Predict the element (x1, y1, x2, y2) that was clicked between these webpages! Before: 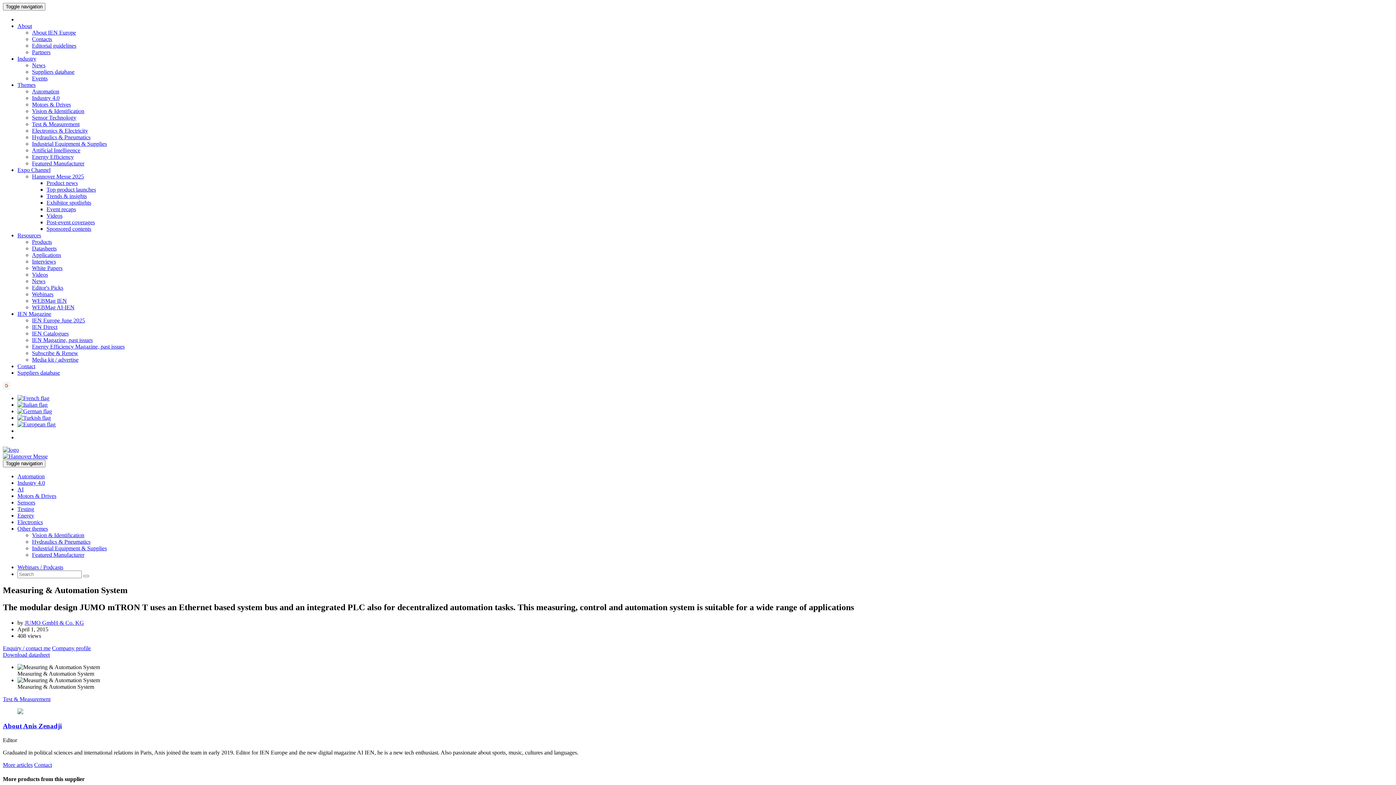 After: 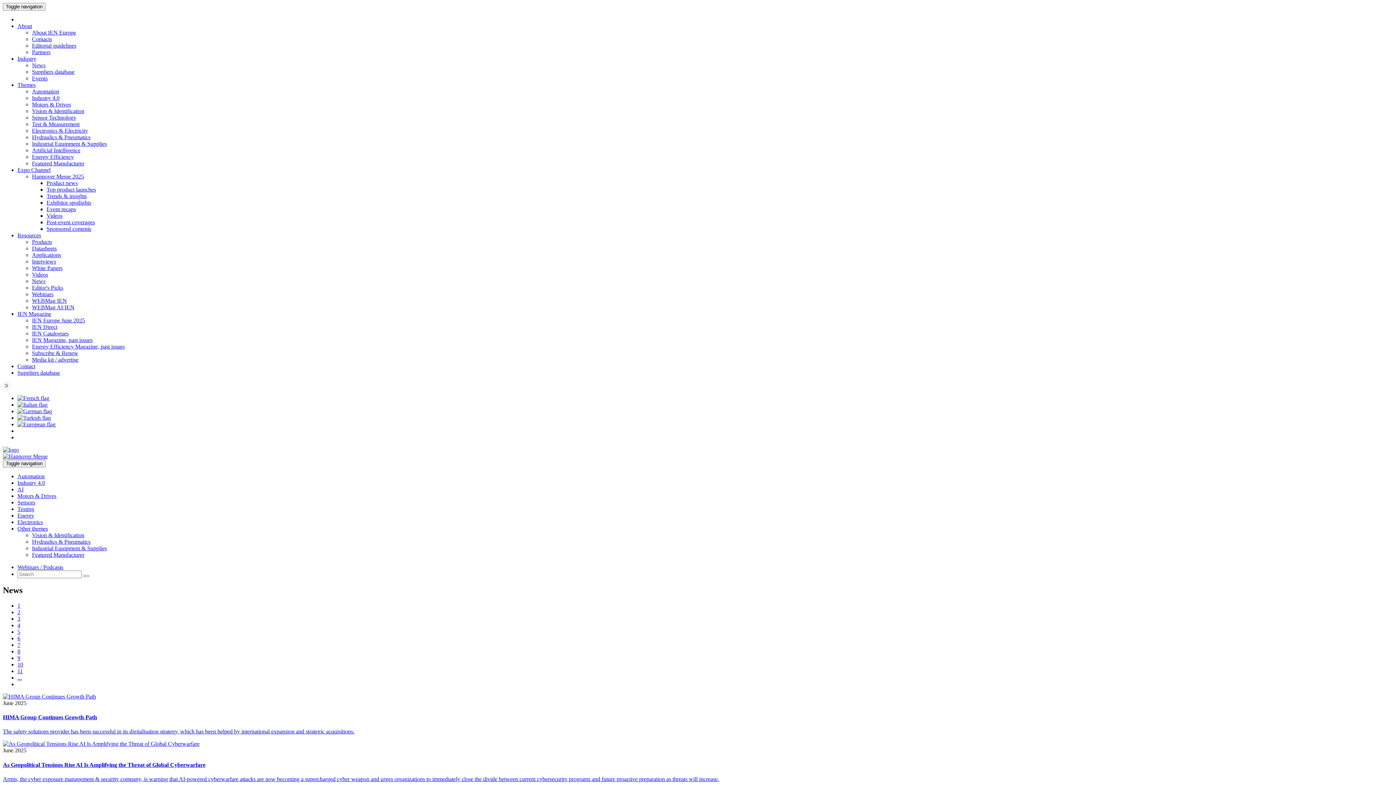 Action: label: News bbox: (32, 278, 45, 284)